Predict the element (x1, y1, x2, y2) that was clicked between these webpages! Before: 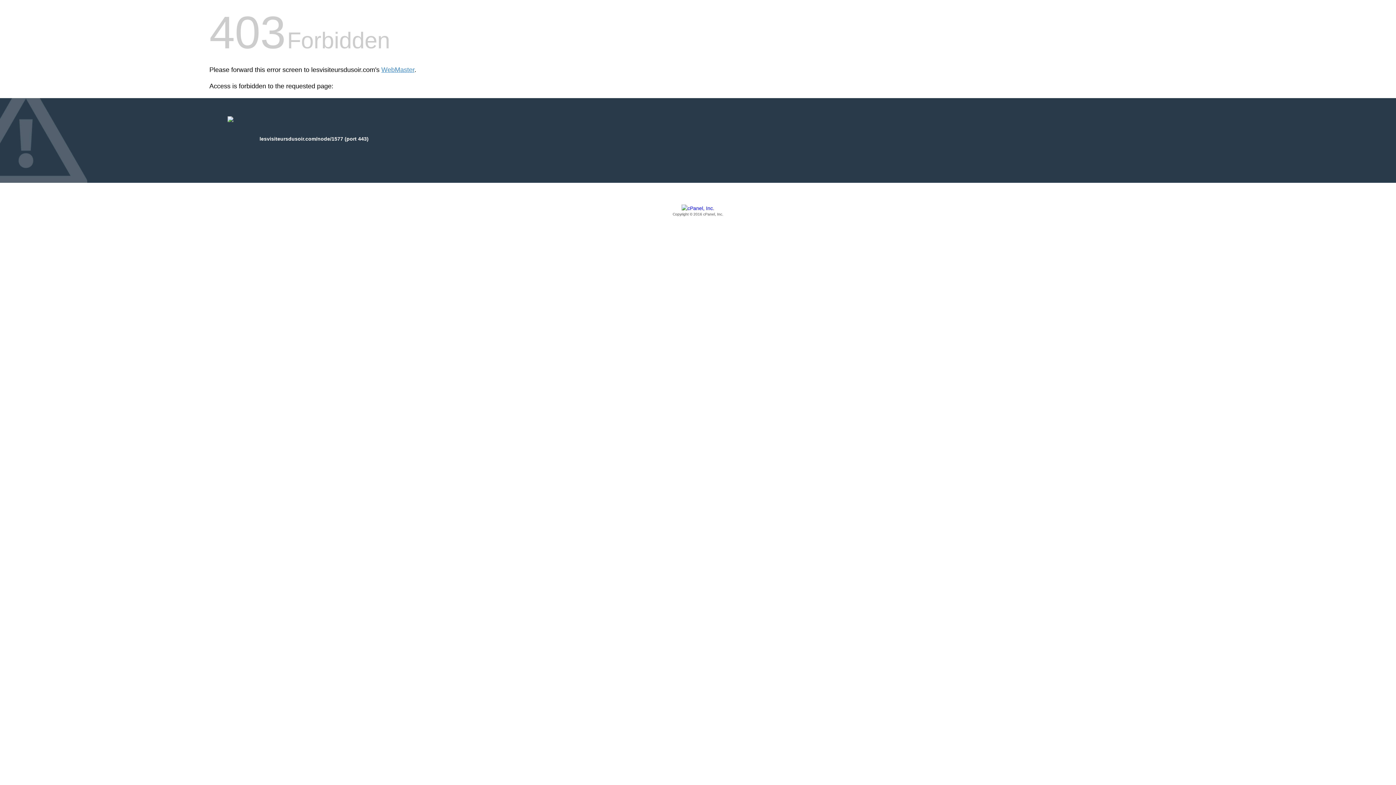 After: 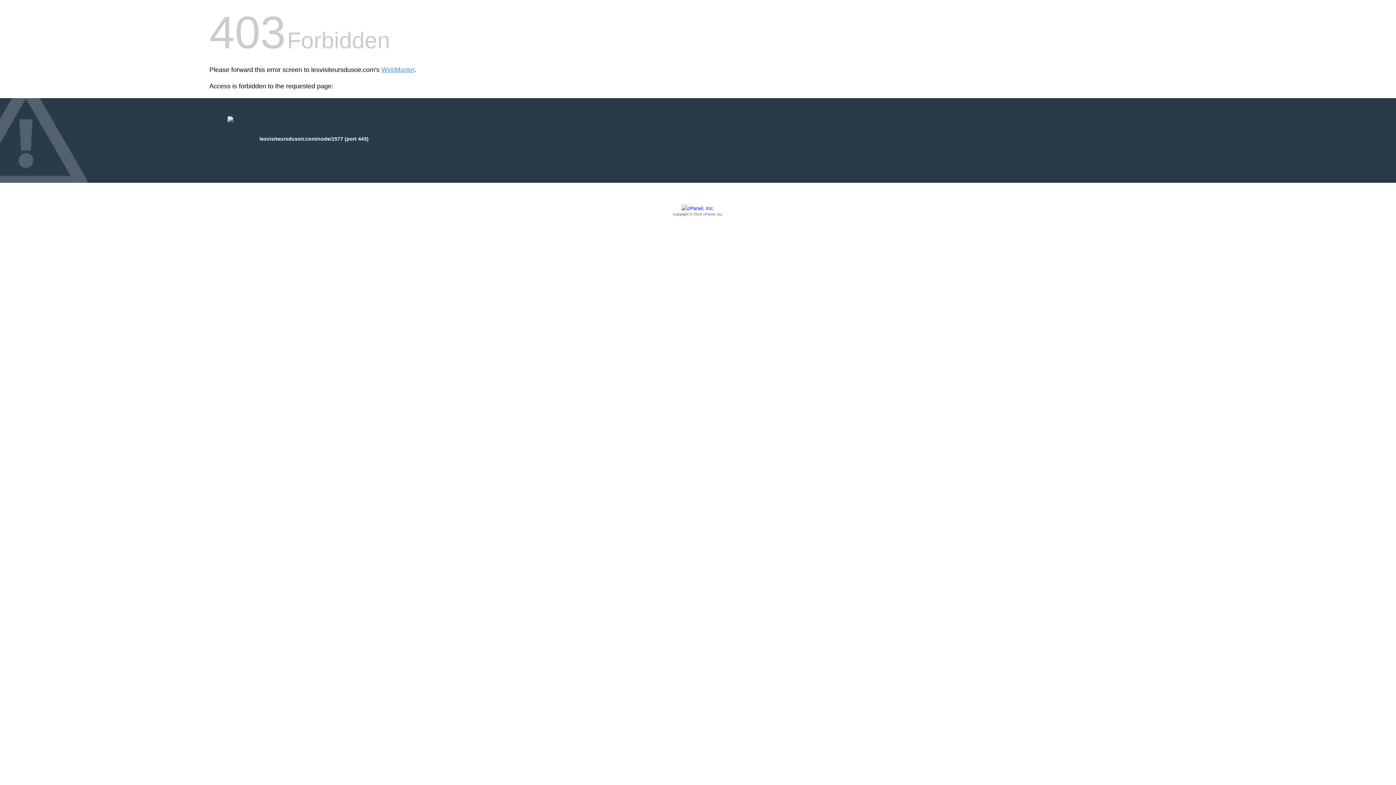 Action: bbox: (209, 205, 1186, 217) label: Copyright © 2016 cPanel, Inc.